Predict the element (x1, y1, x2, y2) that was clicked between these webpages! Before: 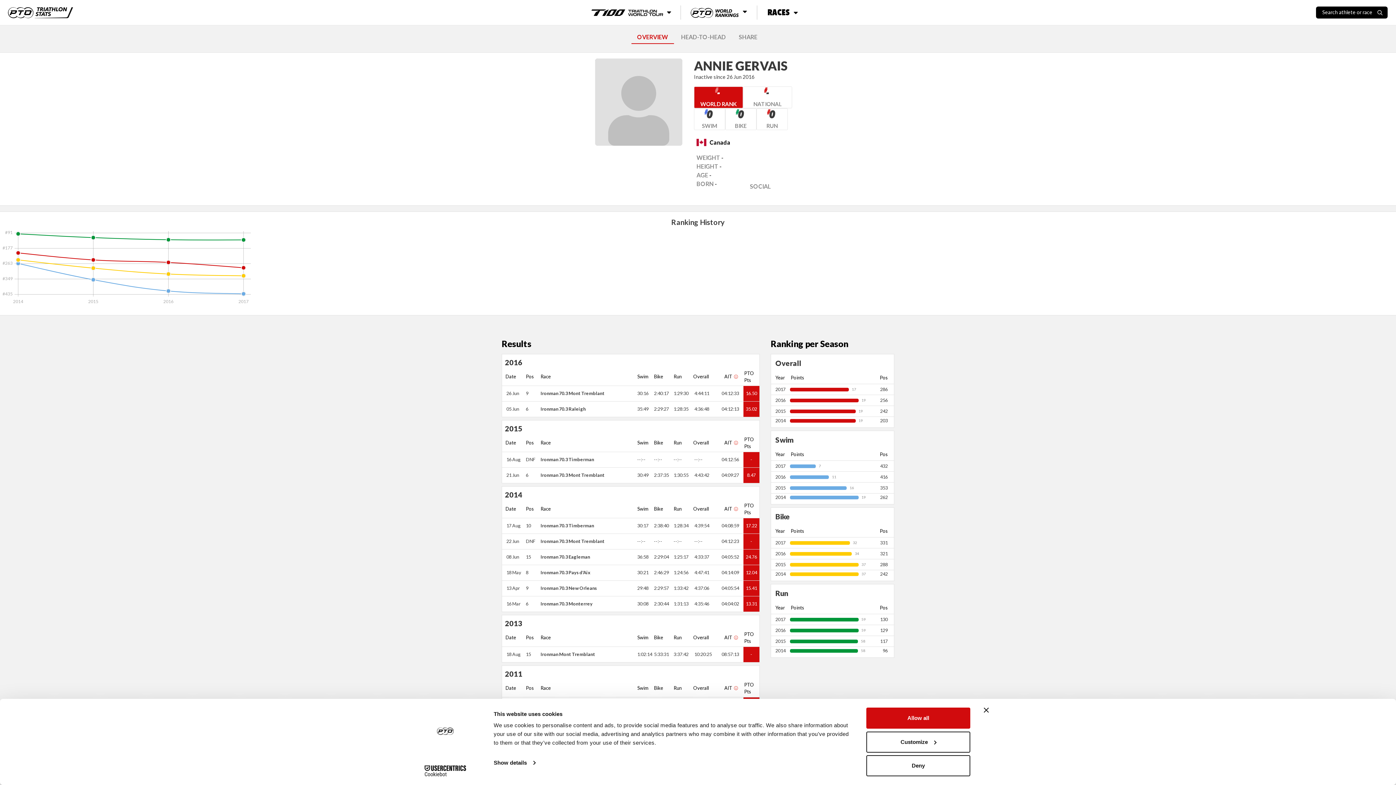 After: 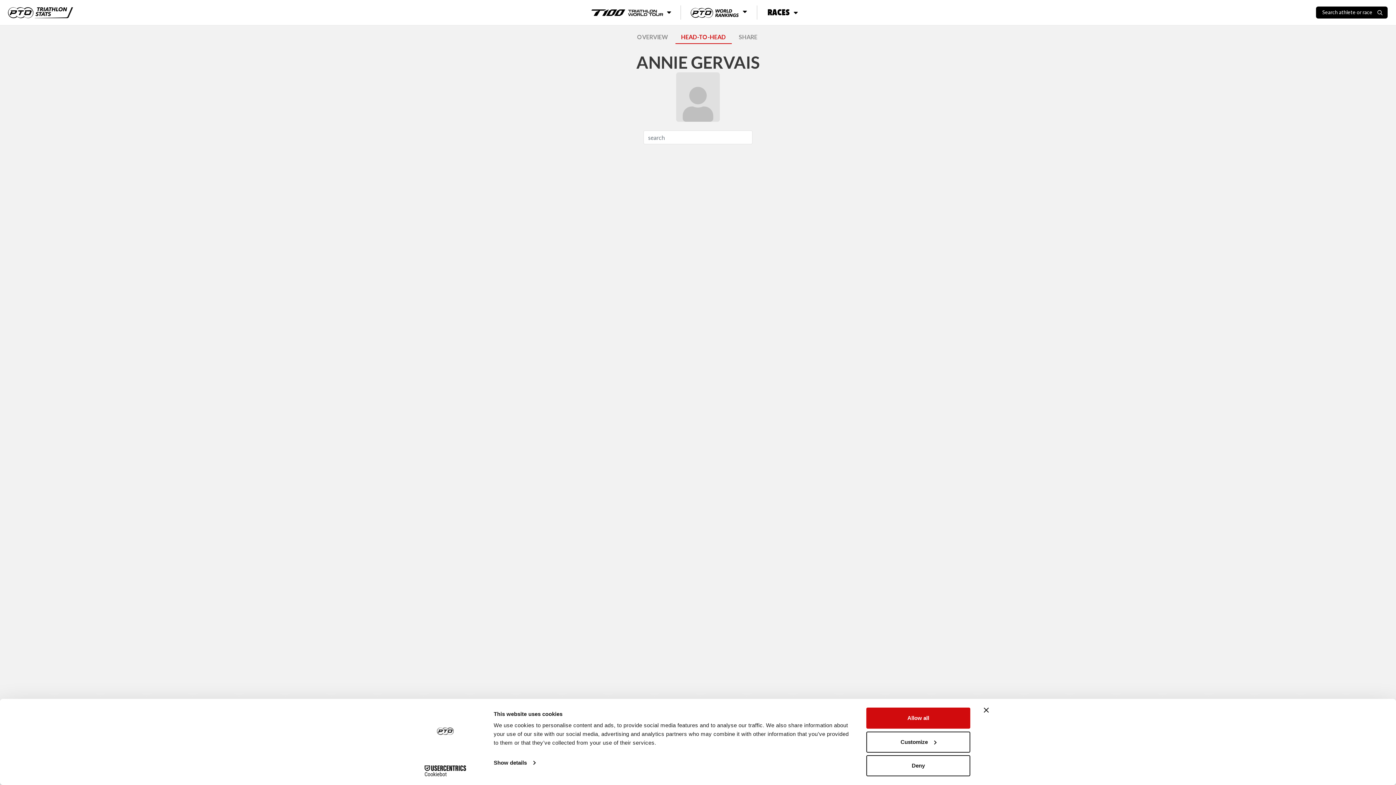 Action: label: HEAD-TO-HEAD bbox: (675, 30, 731, 43)